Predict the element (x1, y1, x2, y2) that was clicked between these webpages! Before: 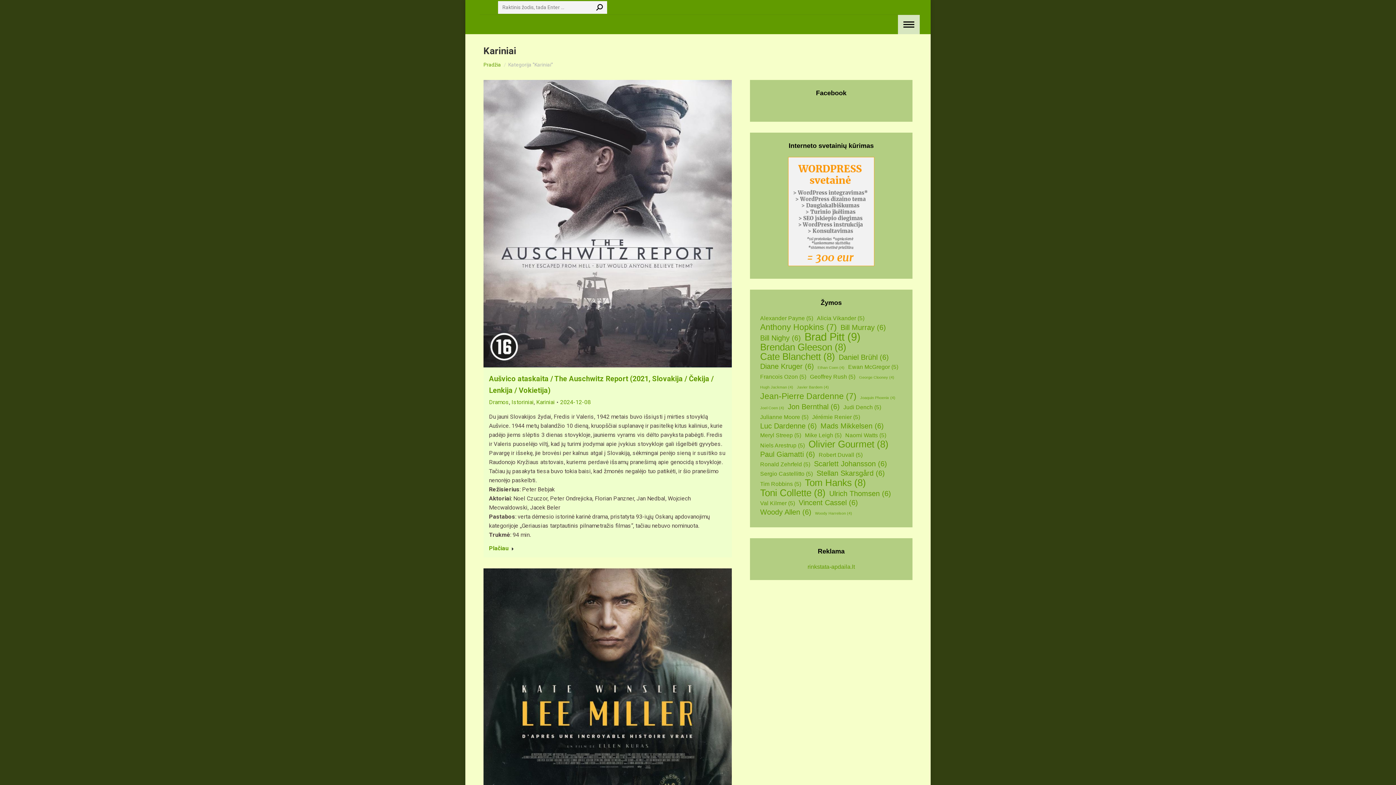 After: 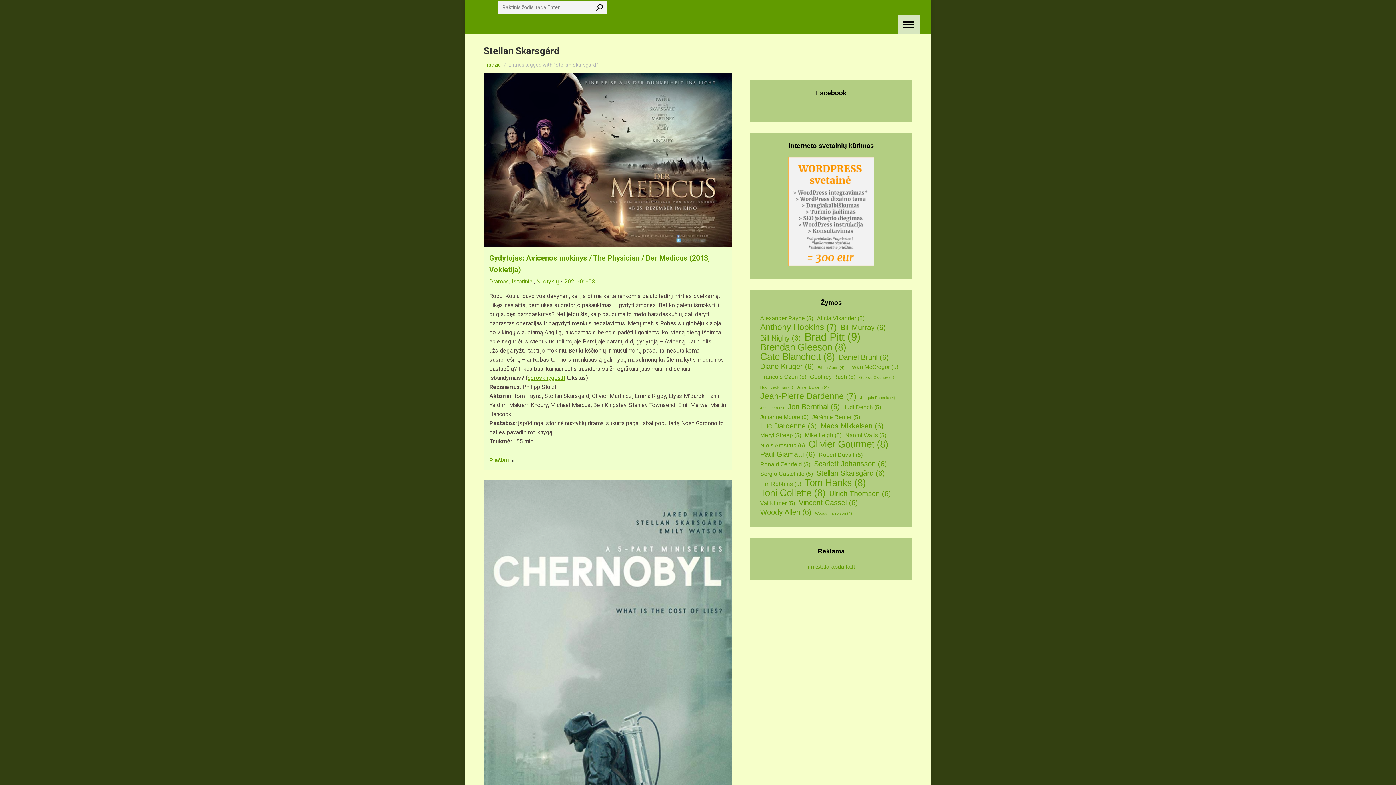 Action: label: Stellan Skarsgård (6 elementai) bbox: (815, 469, 886, 477)